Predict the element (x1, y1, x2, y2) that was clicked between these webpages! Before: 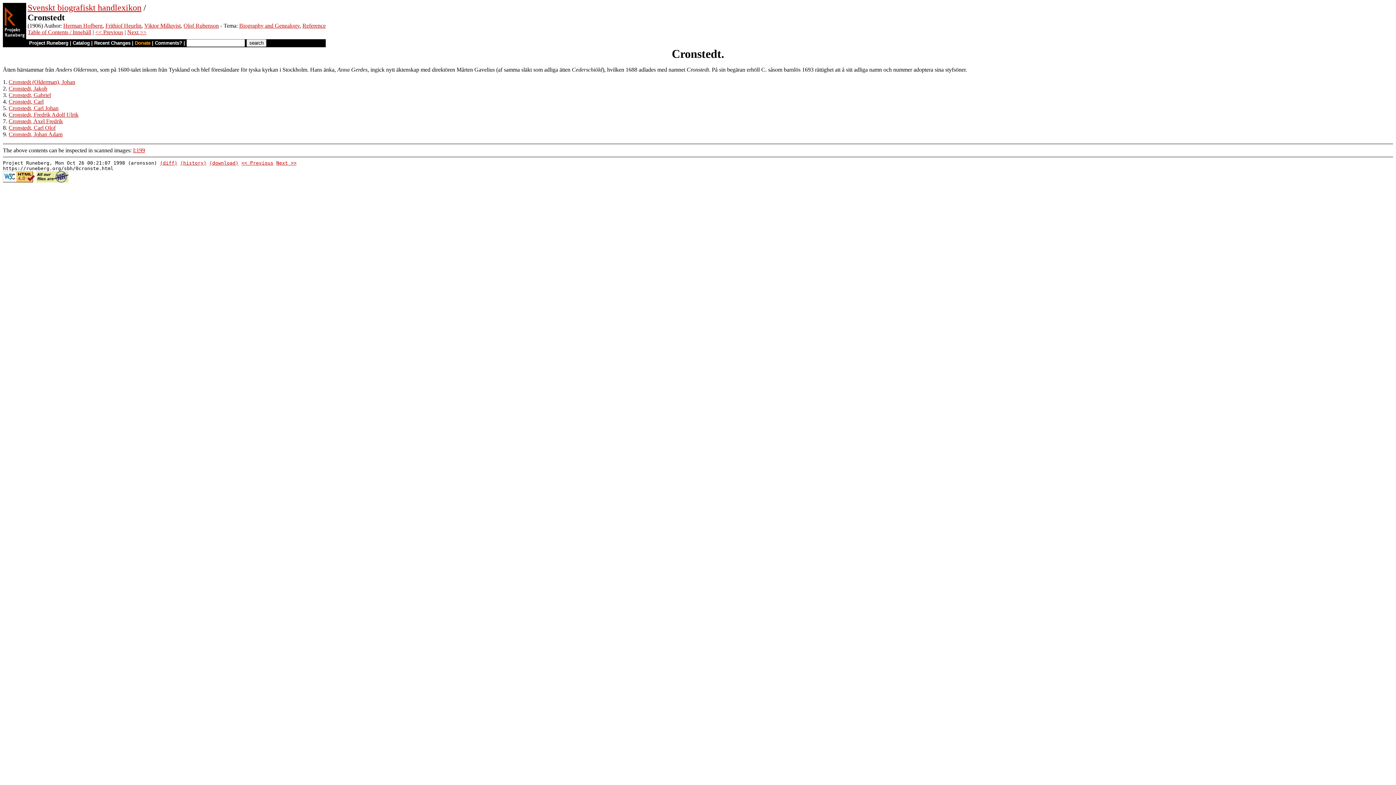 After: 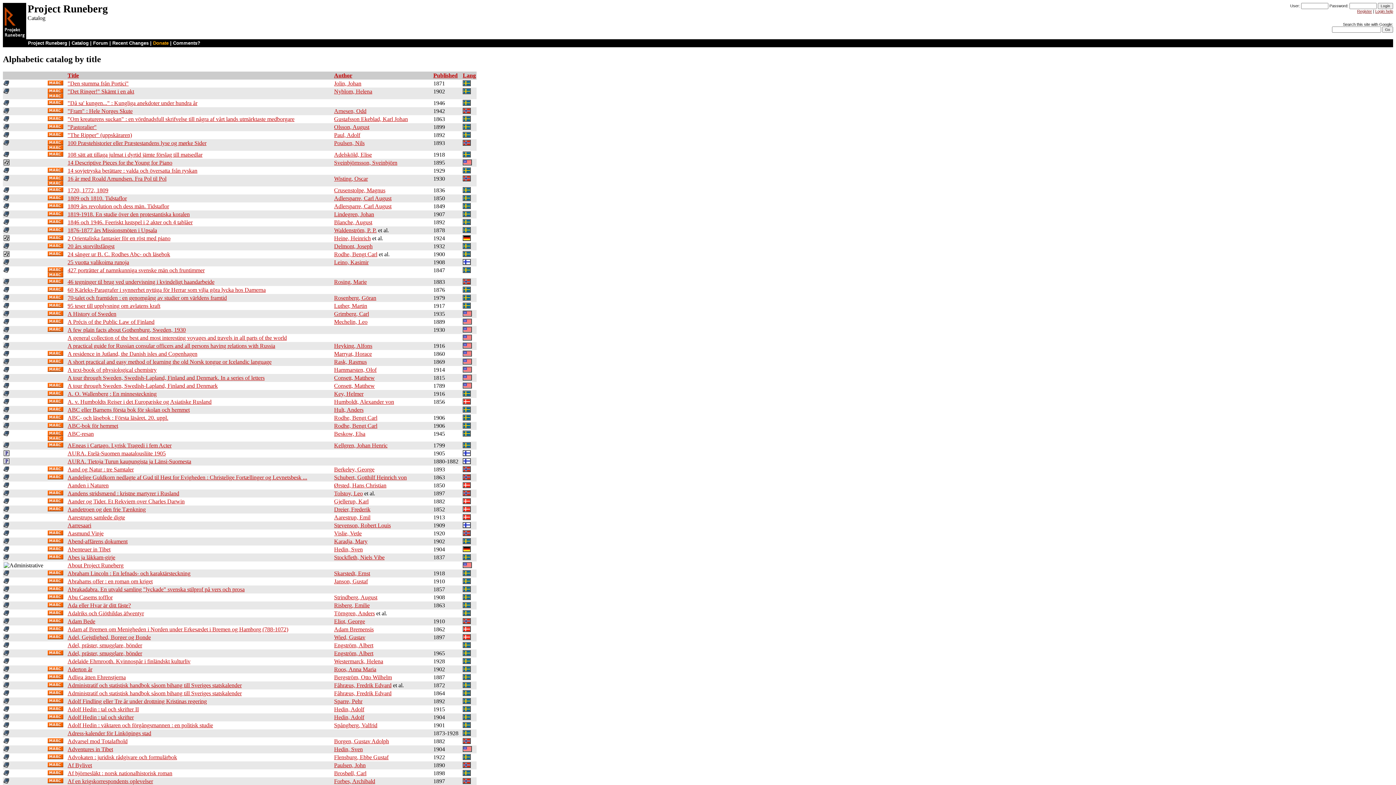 Action: bbox: (72, 40, 89, 45) label: Catalog